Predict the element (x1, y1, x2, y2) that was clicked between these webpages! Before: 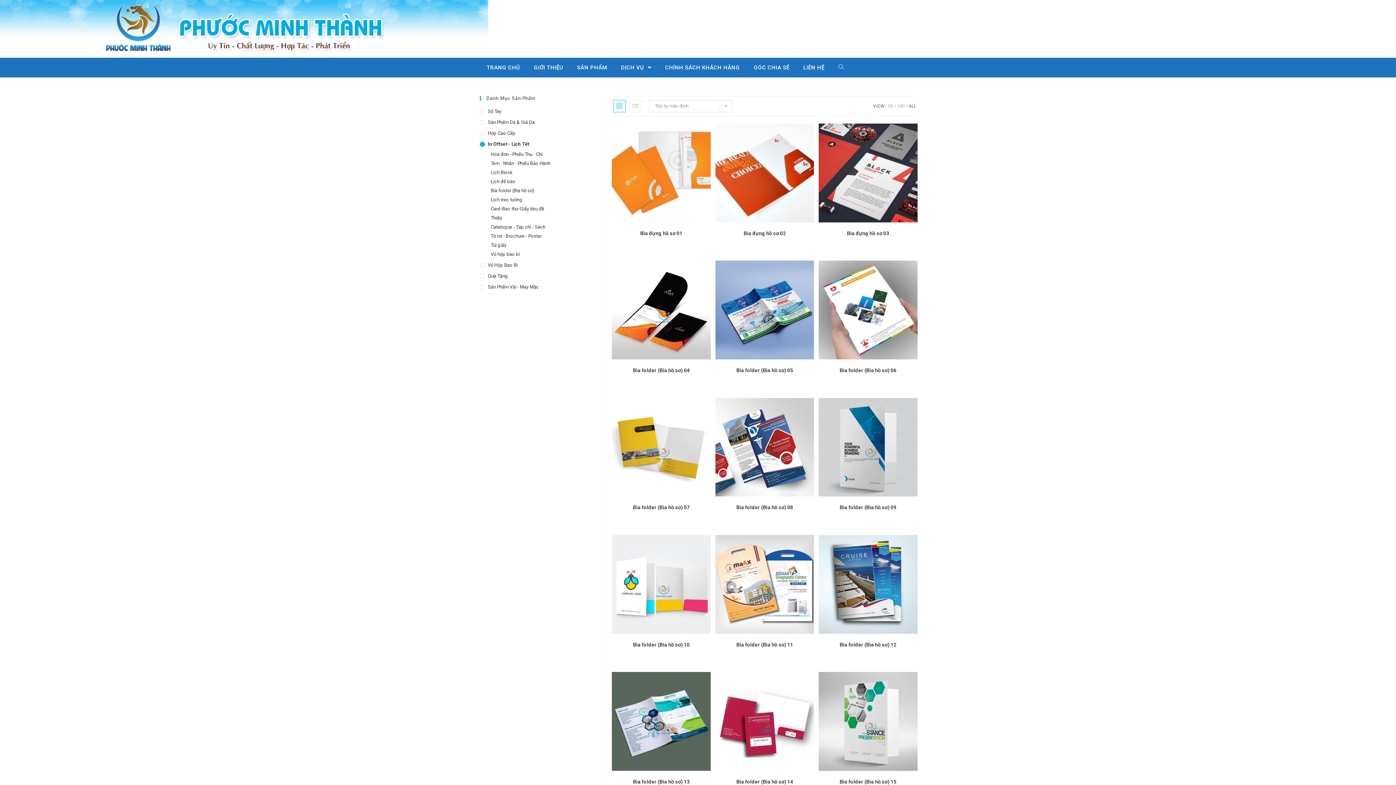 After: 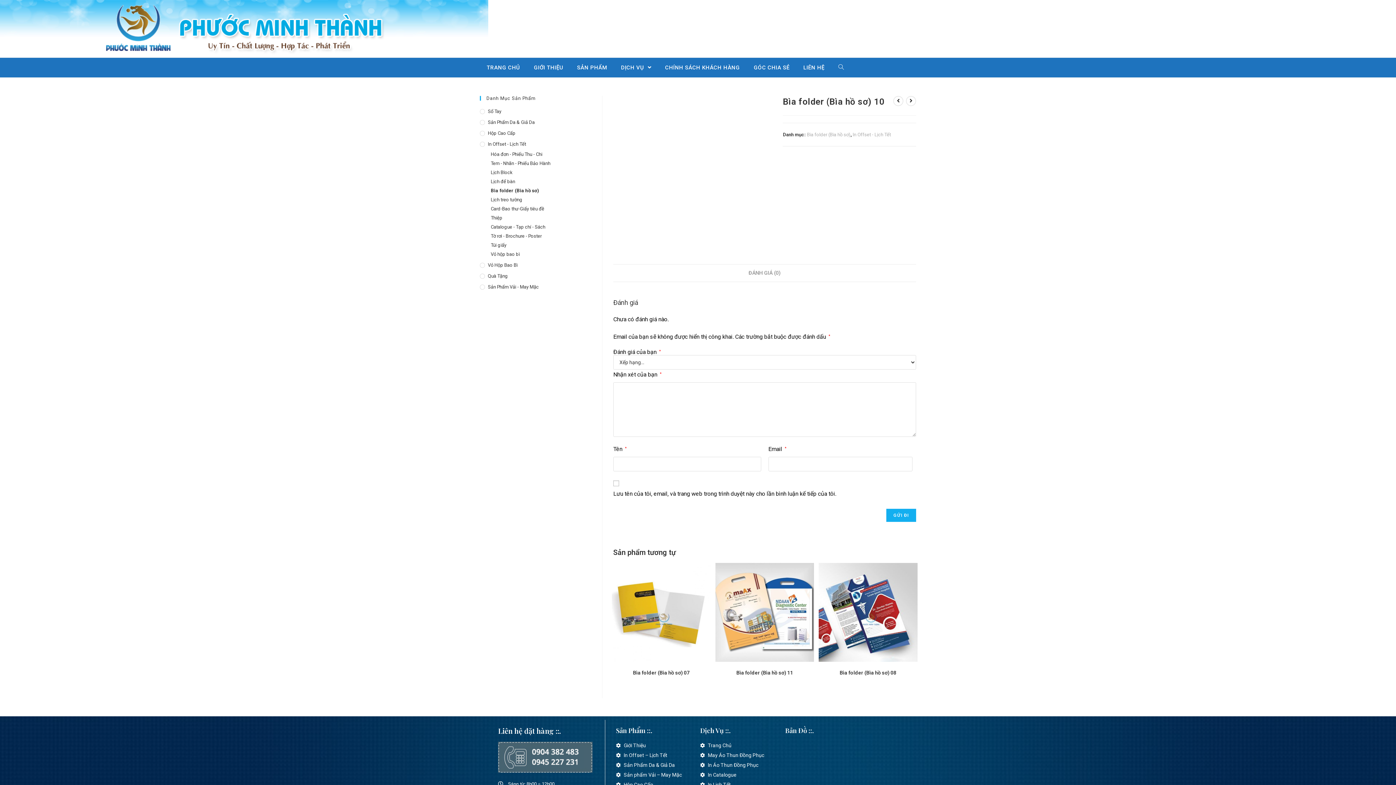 Action: bbox: (612, 580, 710, 587)